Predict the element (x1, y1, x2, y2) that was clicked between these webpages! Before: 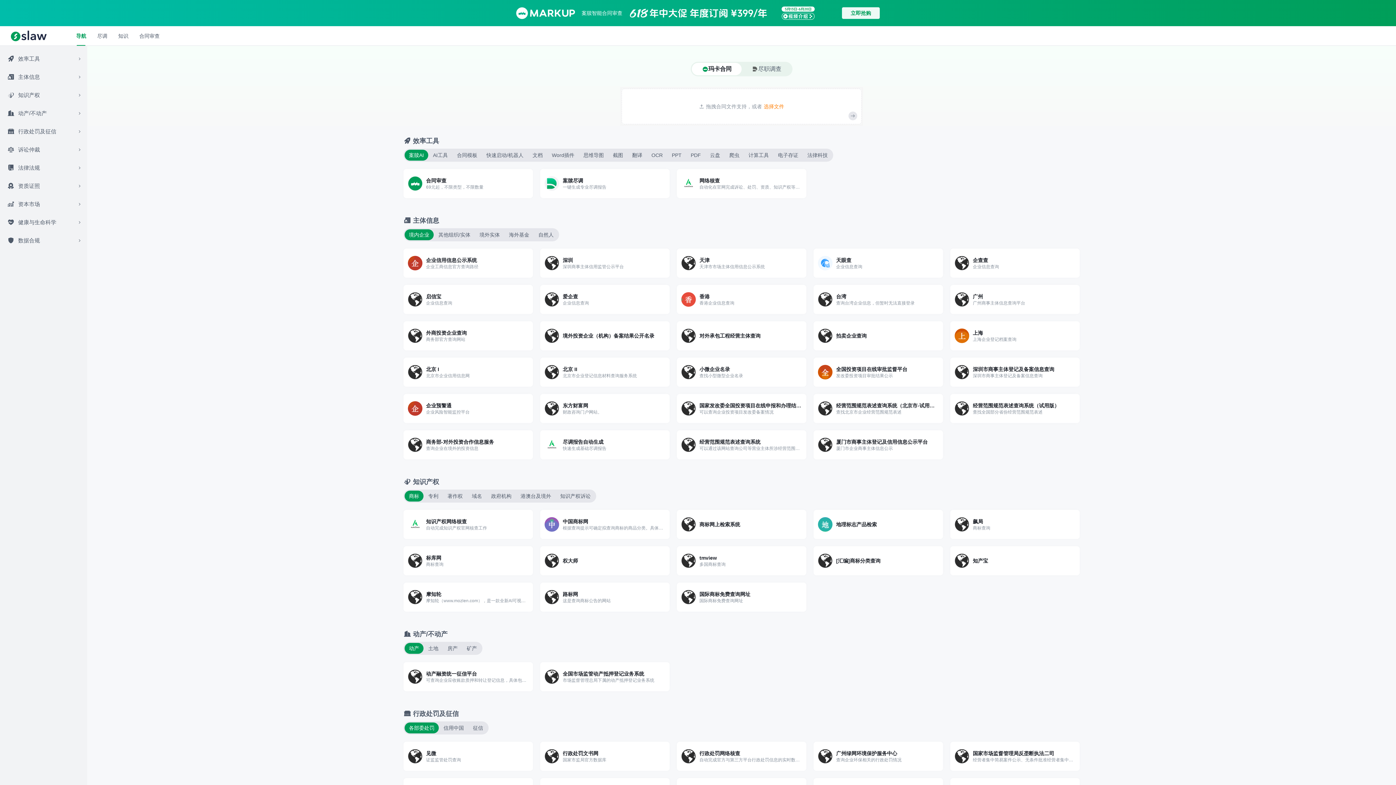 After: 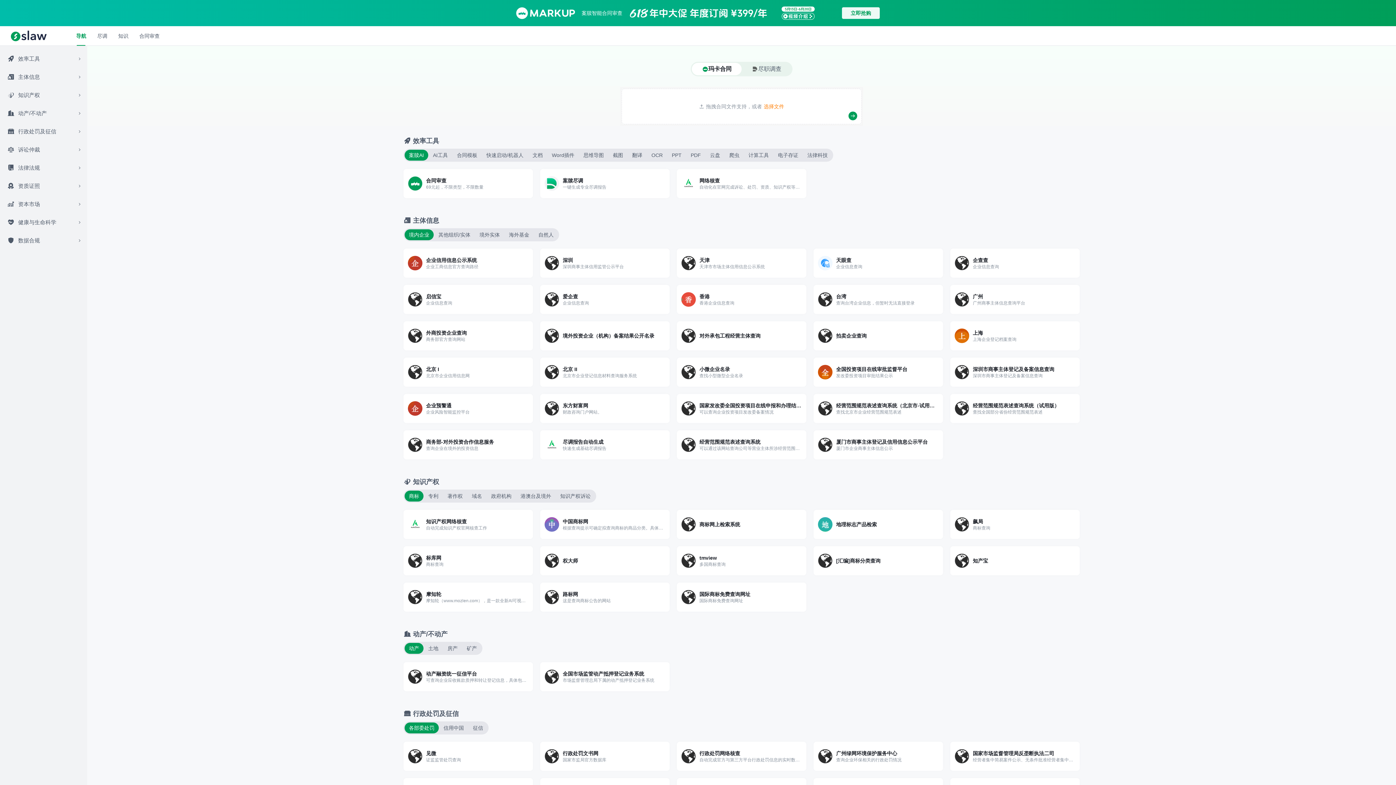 Action: bbox: (848, 111, 857, 120)